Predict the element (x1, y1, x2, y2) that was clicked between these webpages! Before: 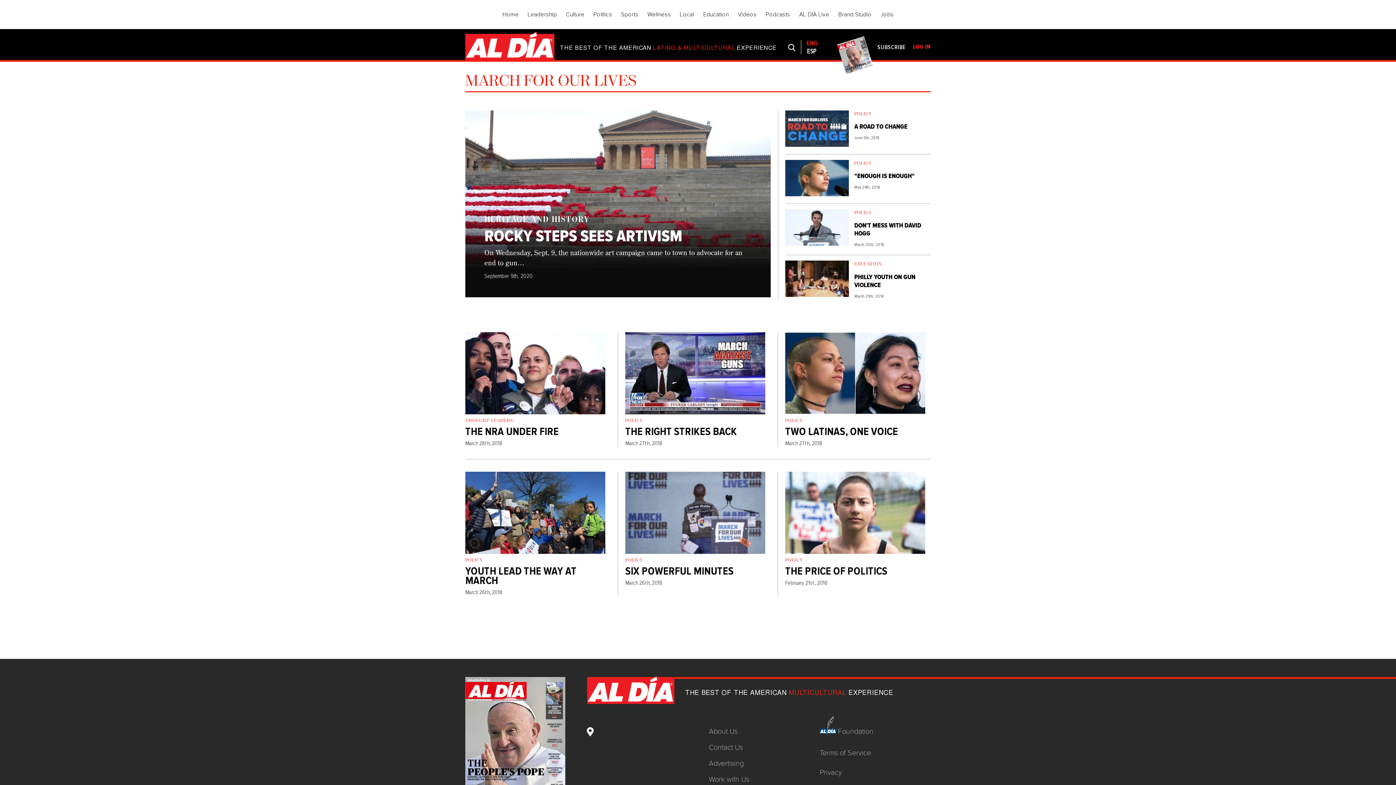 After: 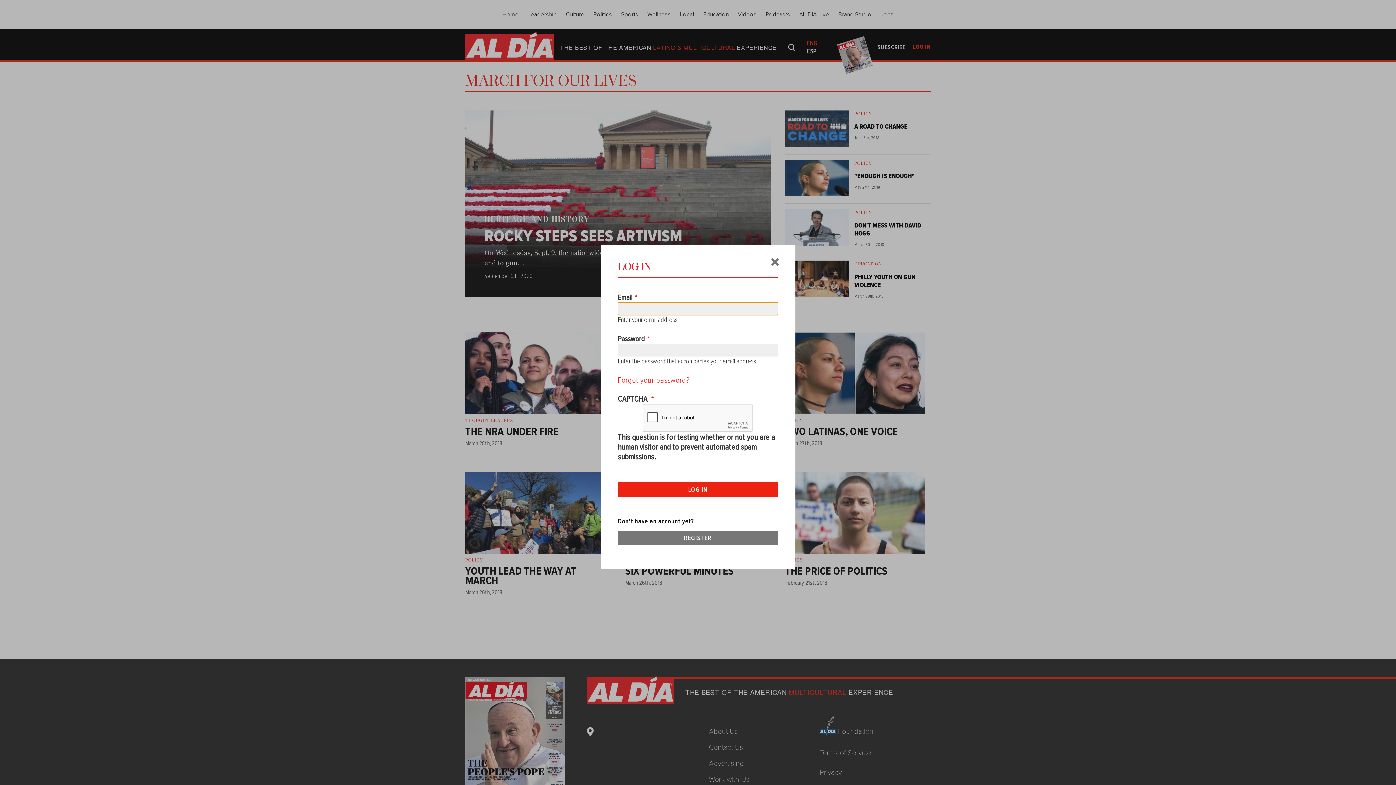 Action: label: LOG IN bbox: (913, 44, 930, 49)